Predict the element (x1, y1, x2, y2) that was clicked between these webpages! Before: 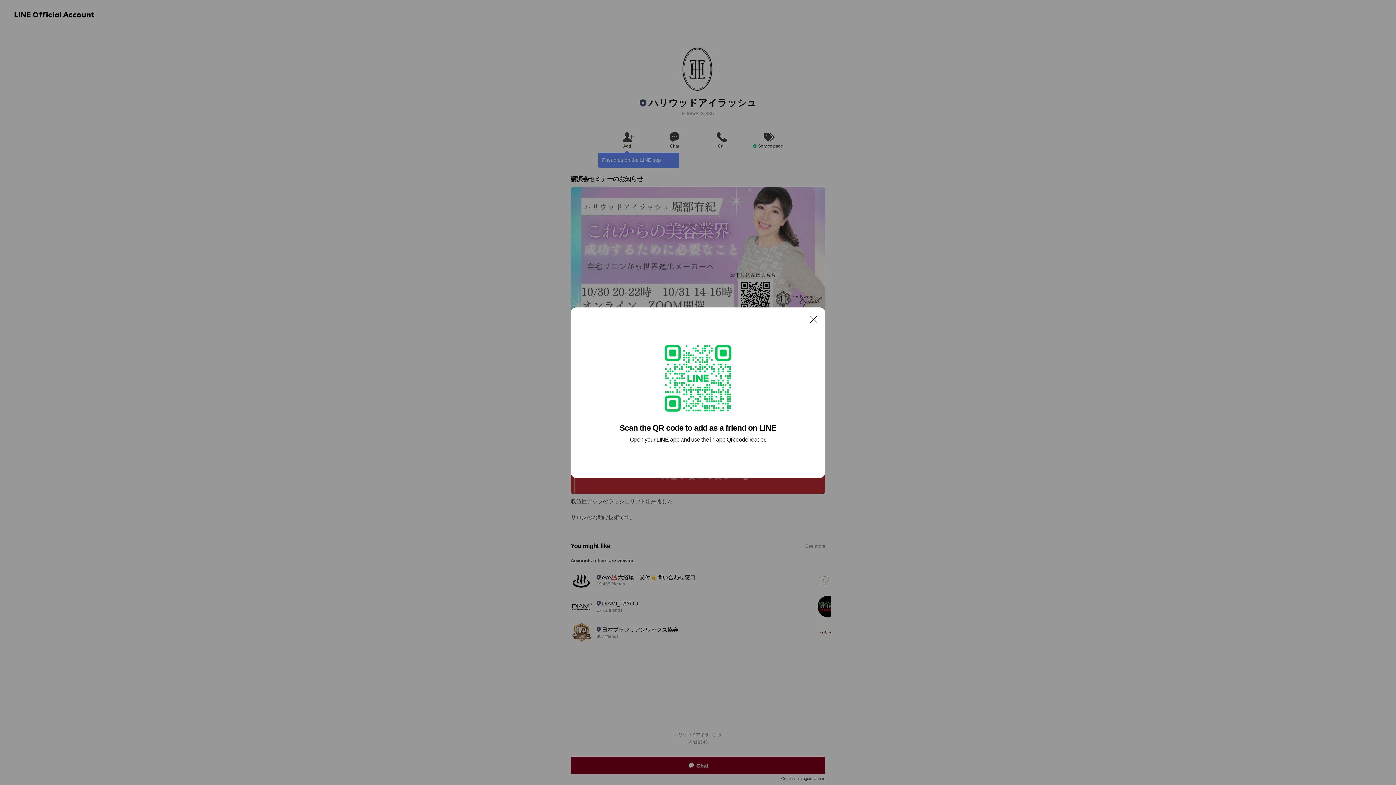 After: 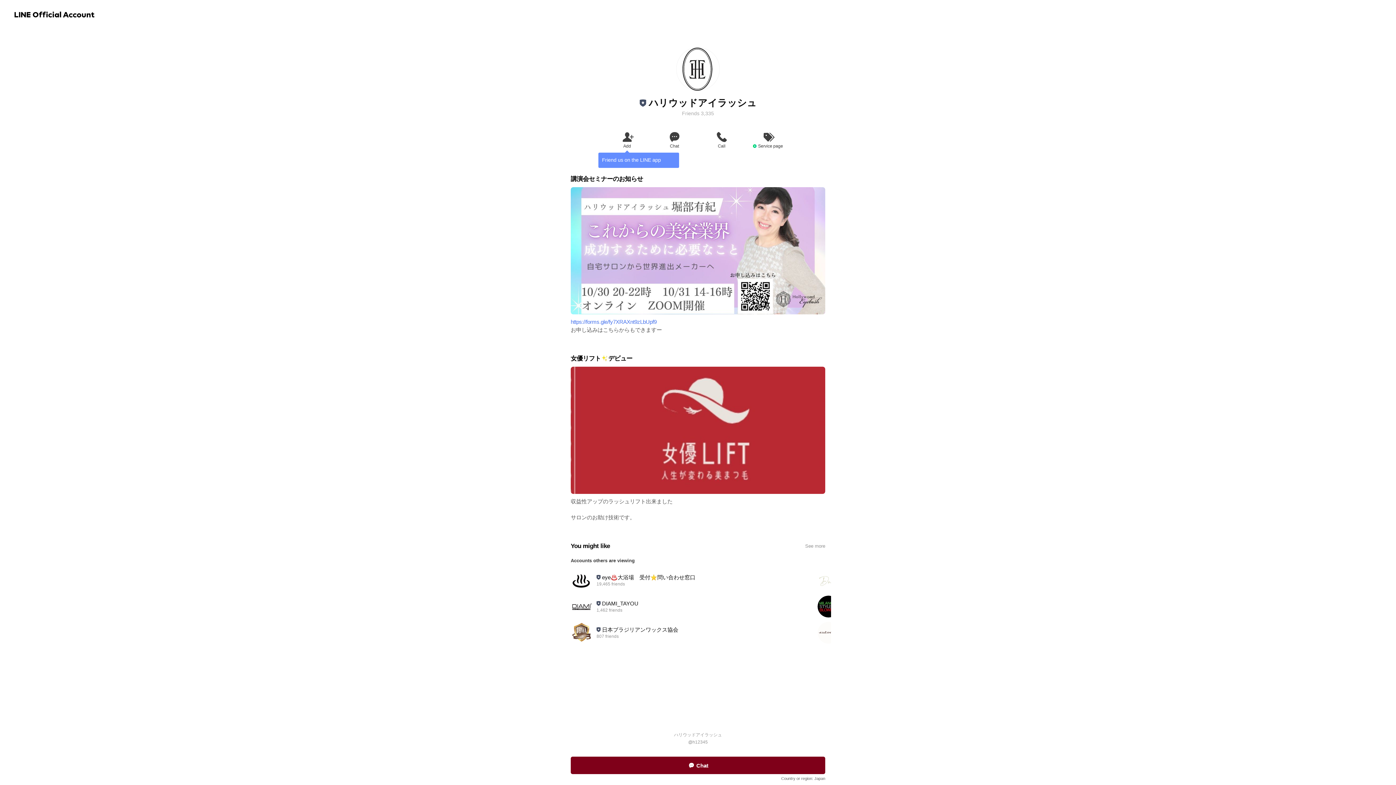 Action: bbox: (806, 311, 821, 326) label: Close